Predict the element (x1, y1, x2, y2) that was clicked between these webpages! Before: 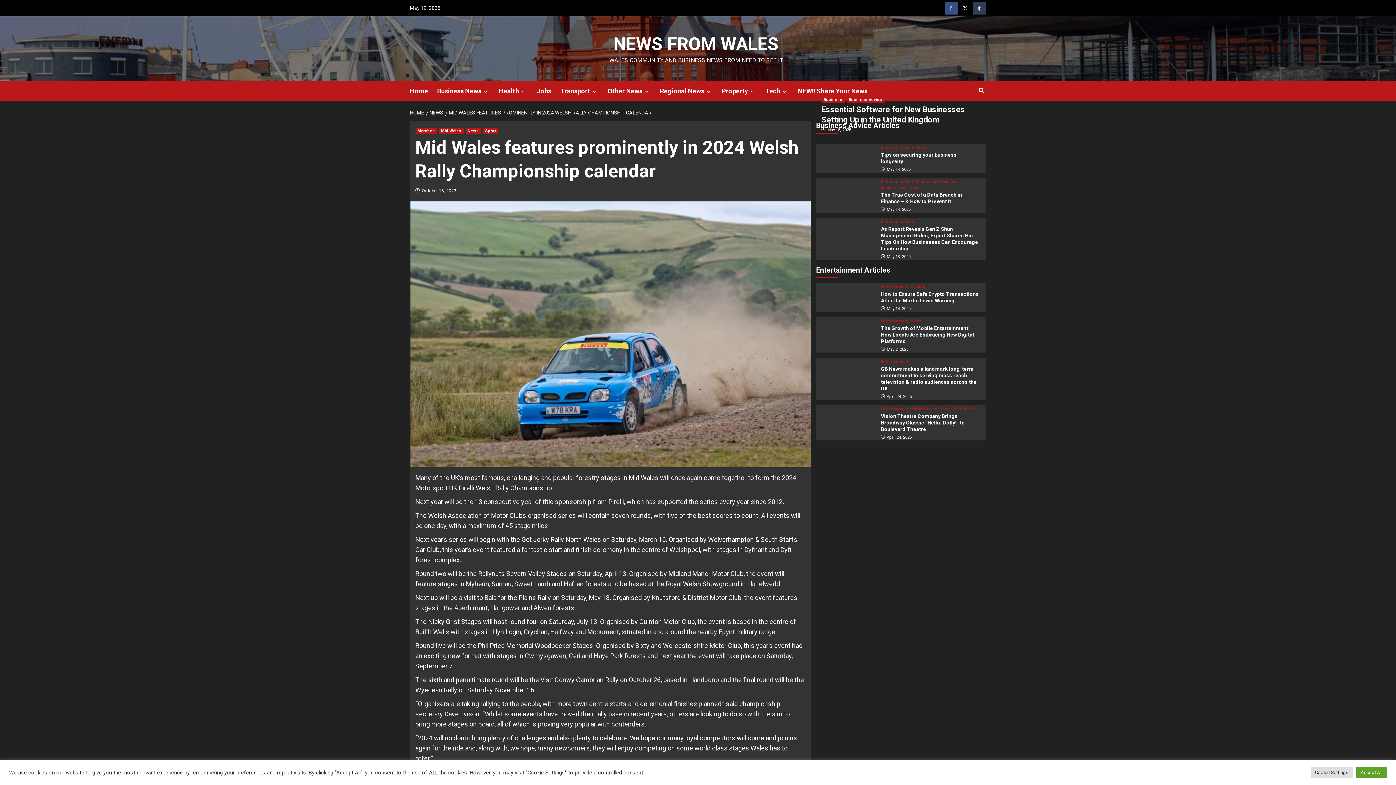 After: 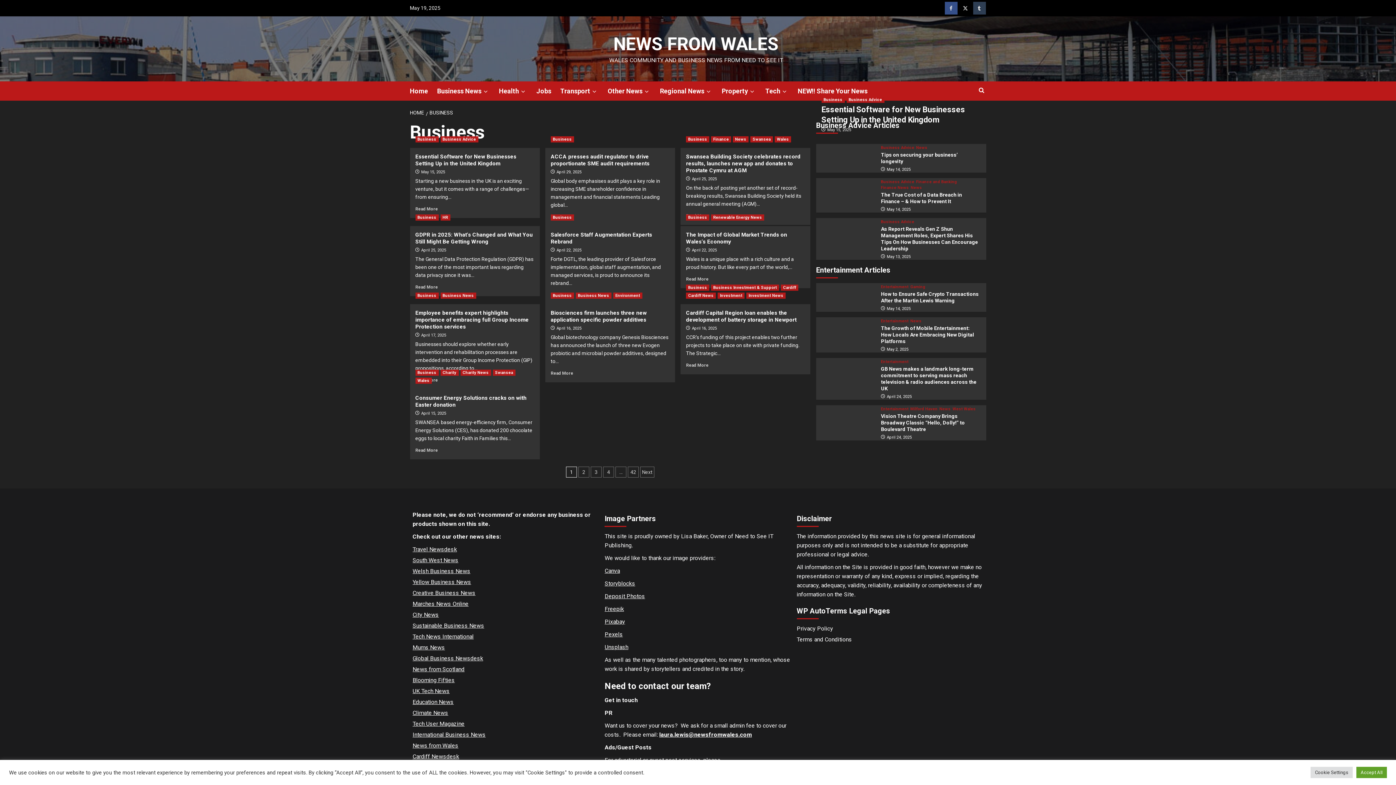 Action: bbox: (821, 96, 844, 102) label: Business